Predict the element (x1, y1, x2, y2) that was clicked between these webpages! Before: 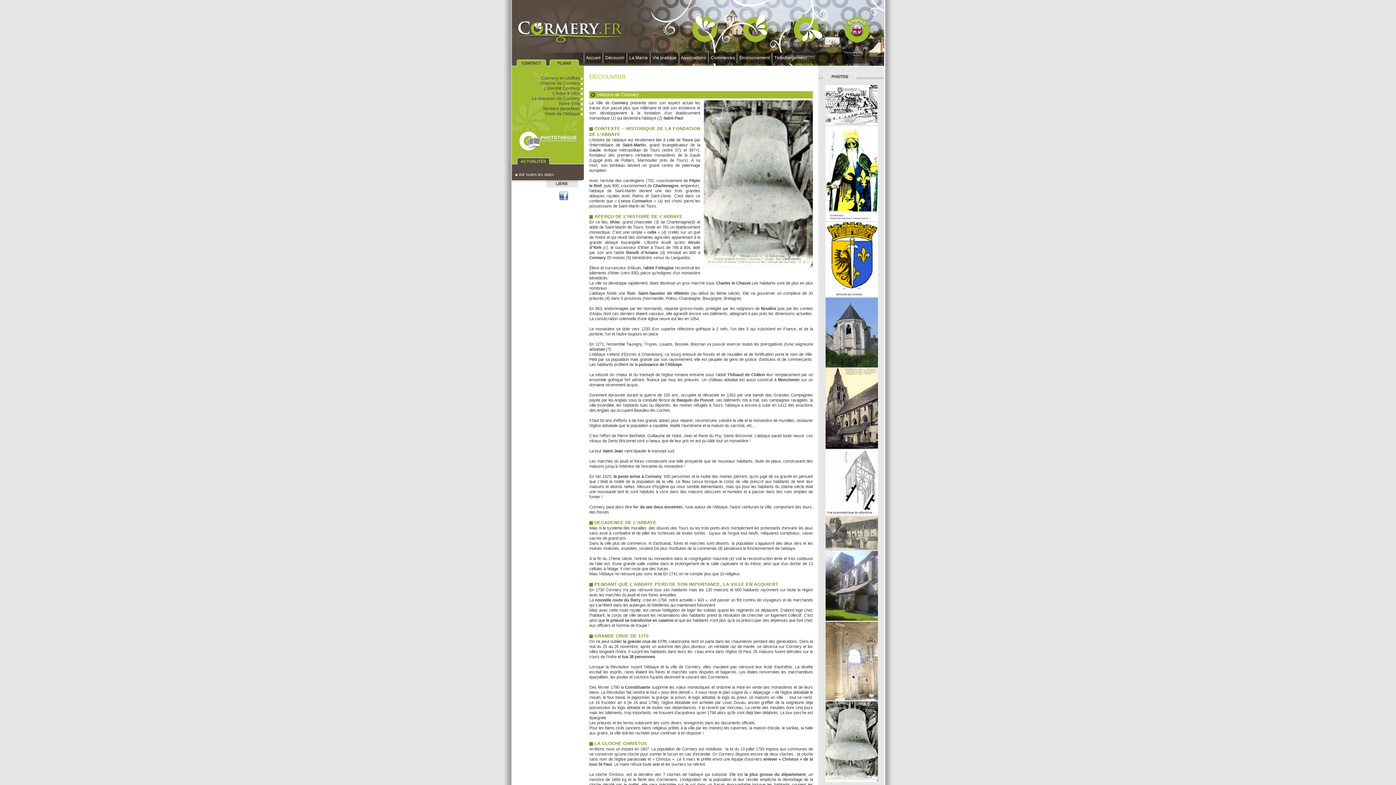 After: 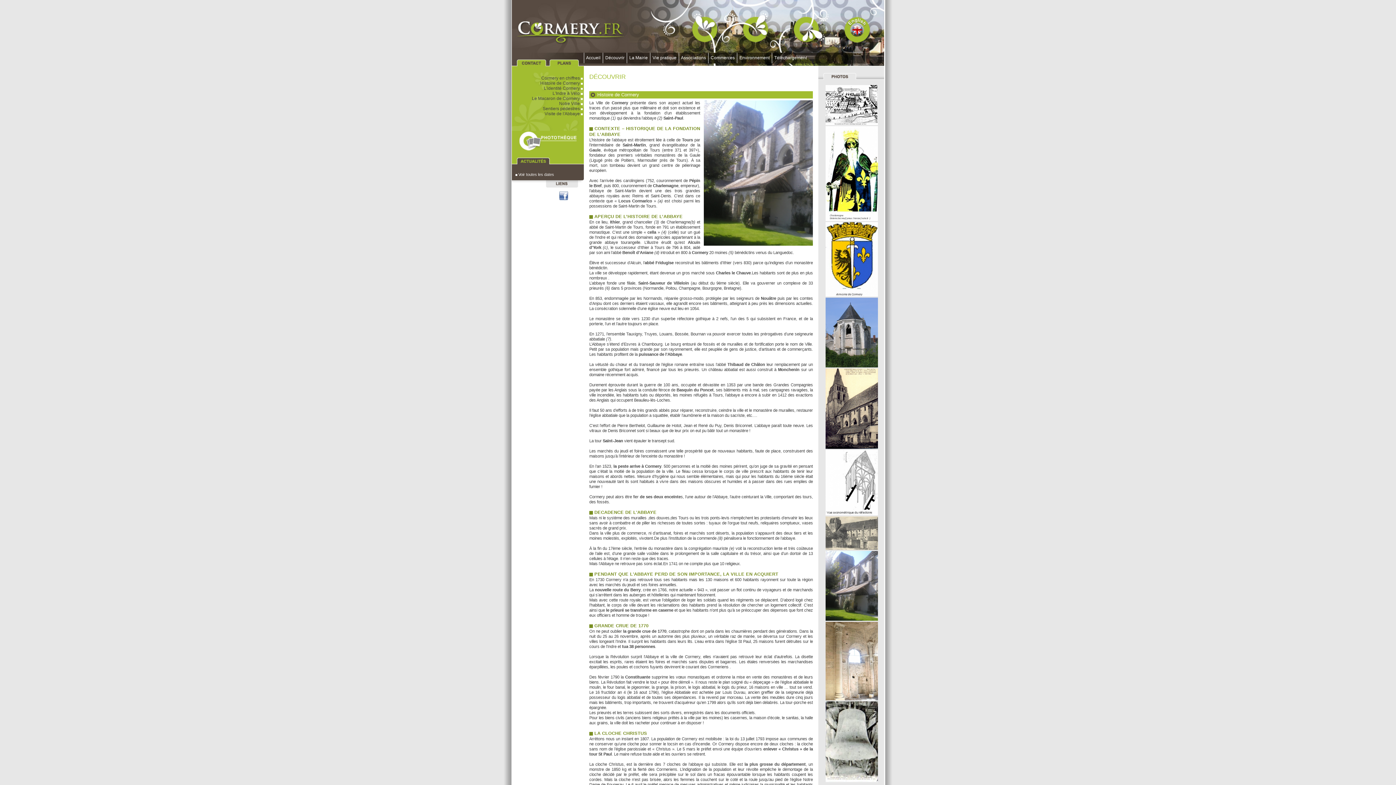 Action: bbox: (825, 617, 878, 621)